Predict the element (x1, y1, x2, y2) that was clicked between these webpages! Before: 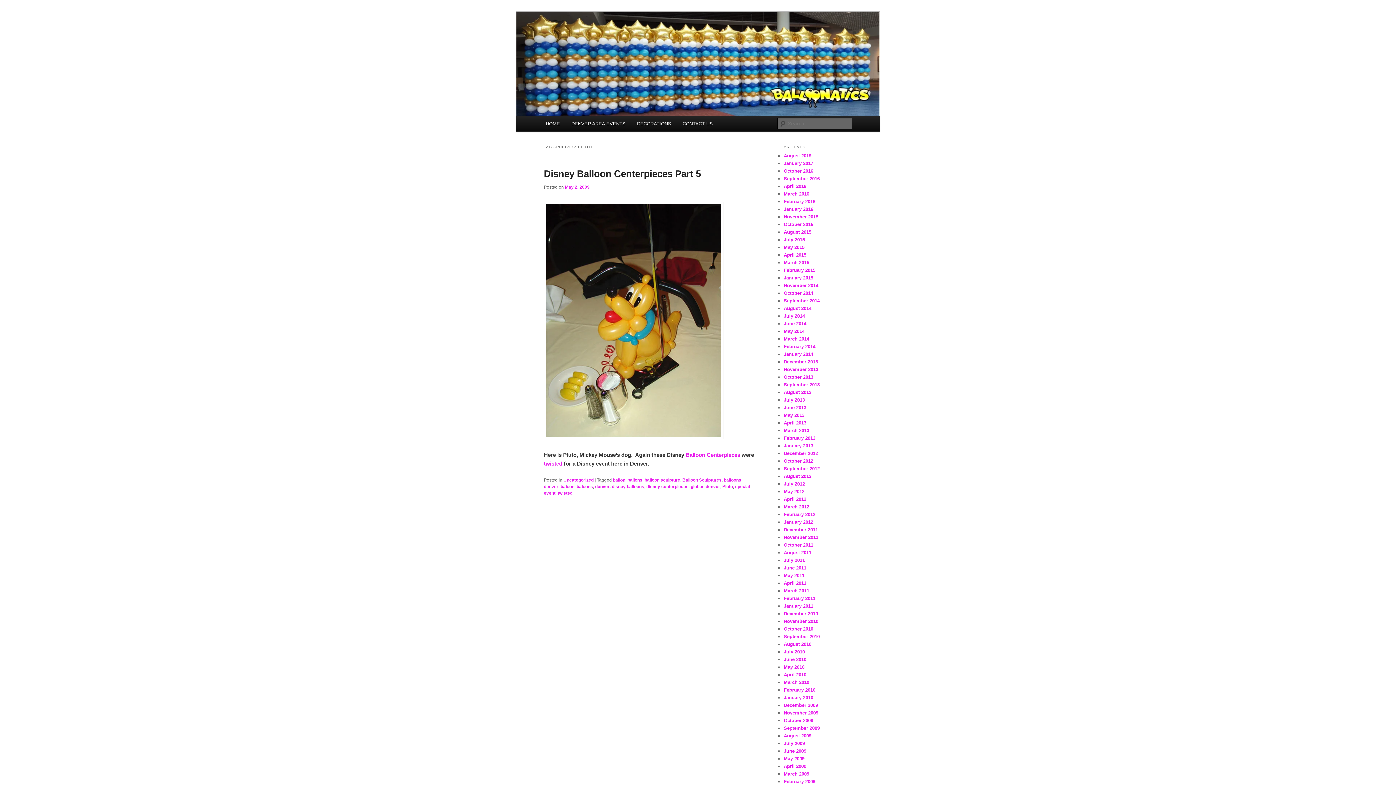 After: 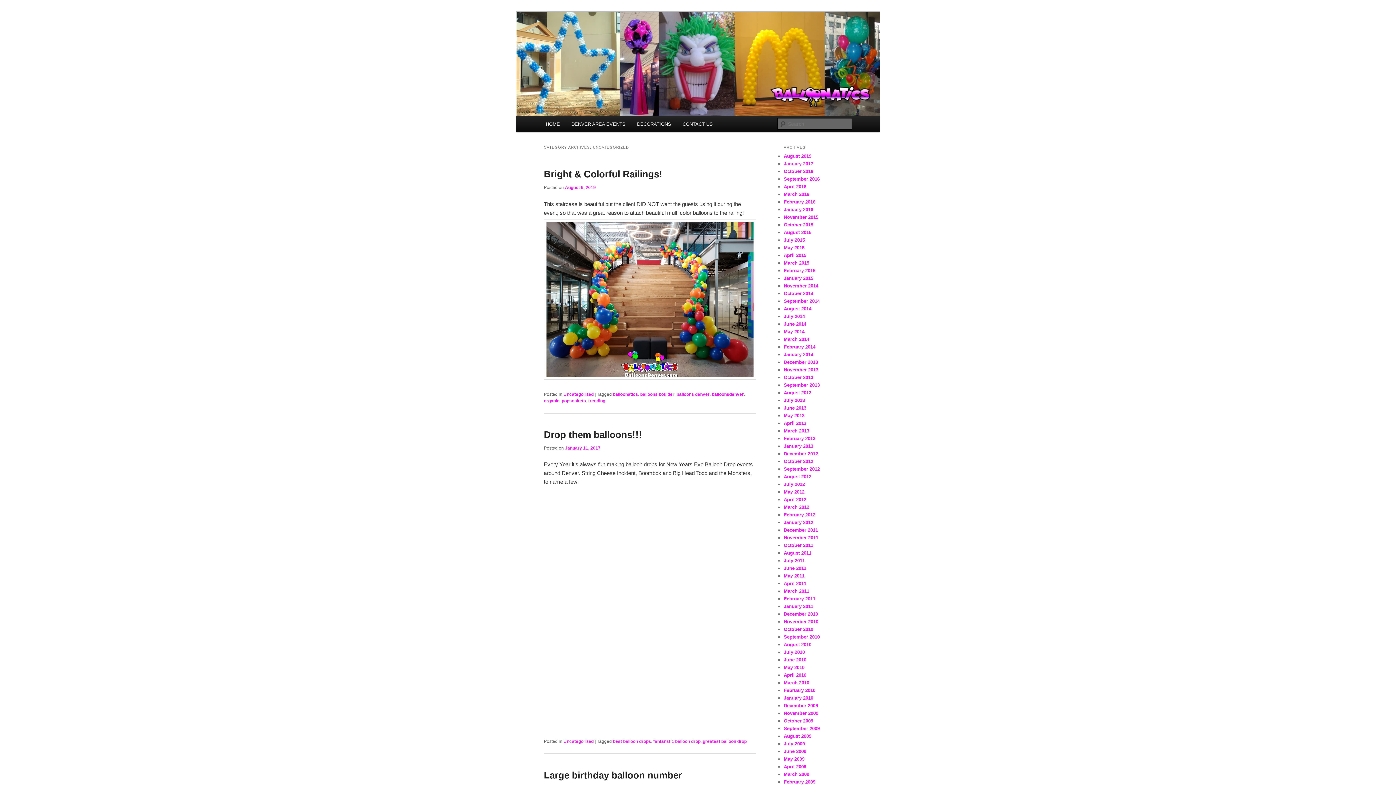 Action: label: Uncategorized bbox: (563, 477, 593, 483)